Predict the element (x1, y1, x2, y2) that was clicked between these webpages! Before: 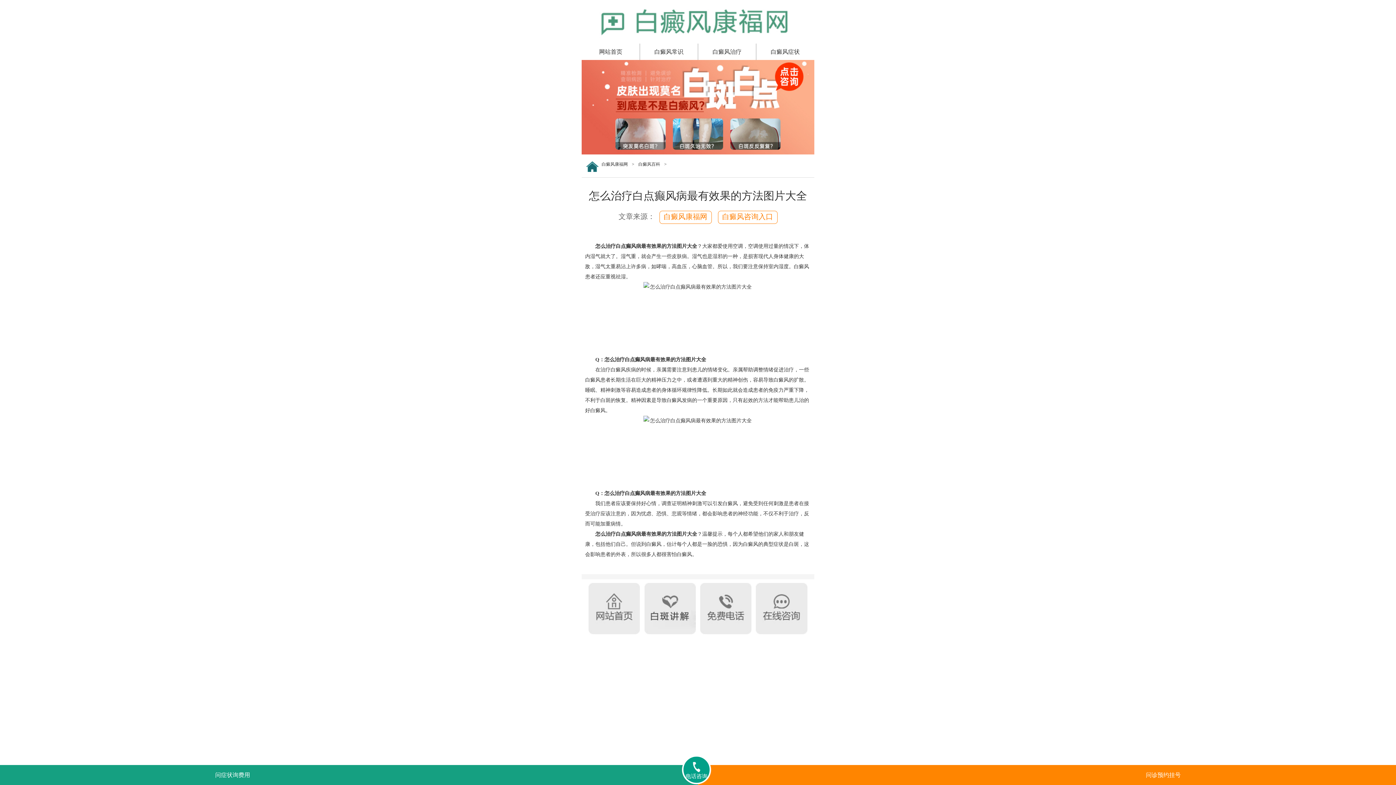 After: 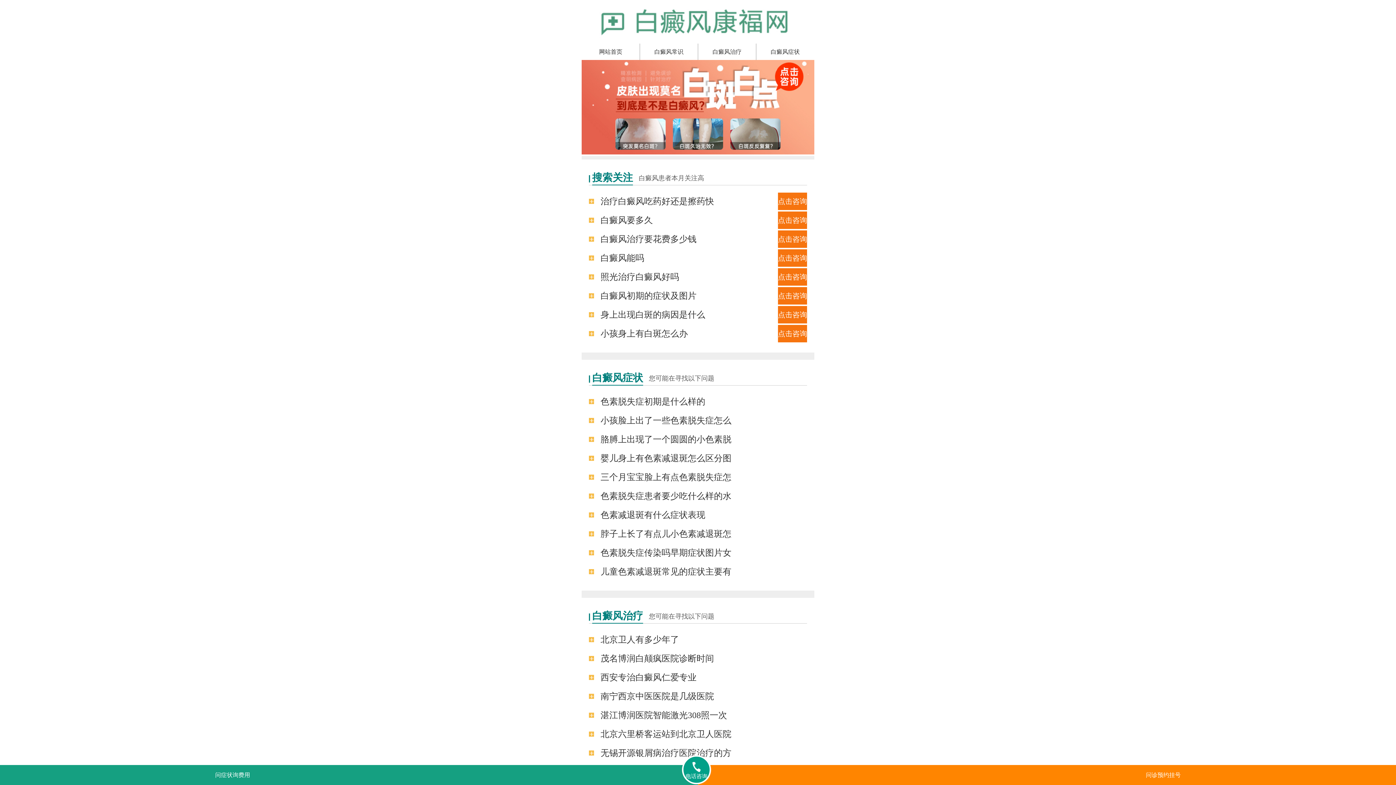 Action: bbox: (659, 210, 711, 224) label: 白癜风康福网